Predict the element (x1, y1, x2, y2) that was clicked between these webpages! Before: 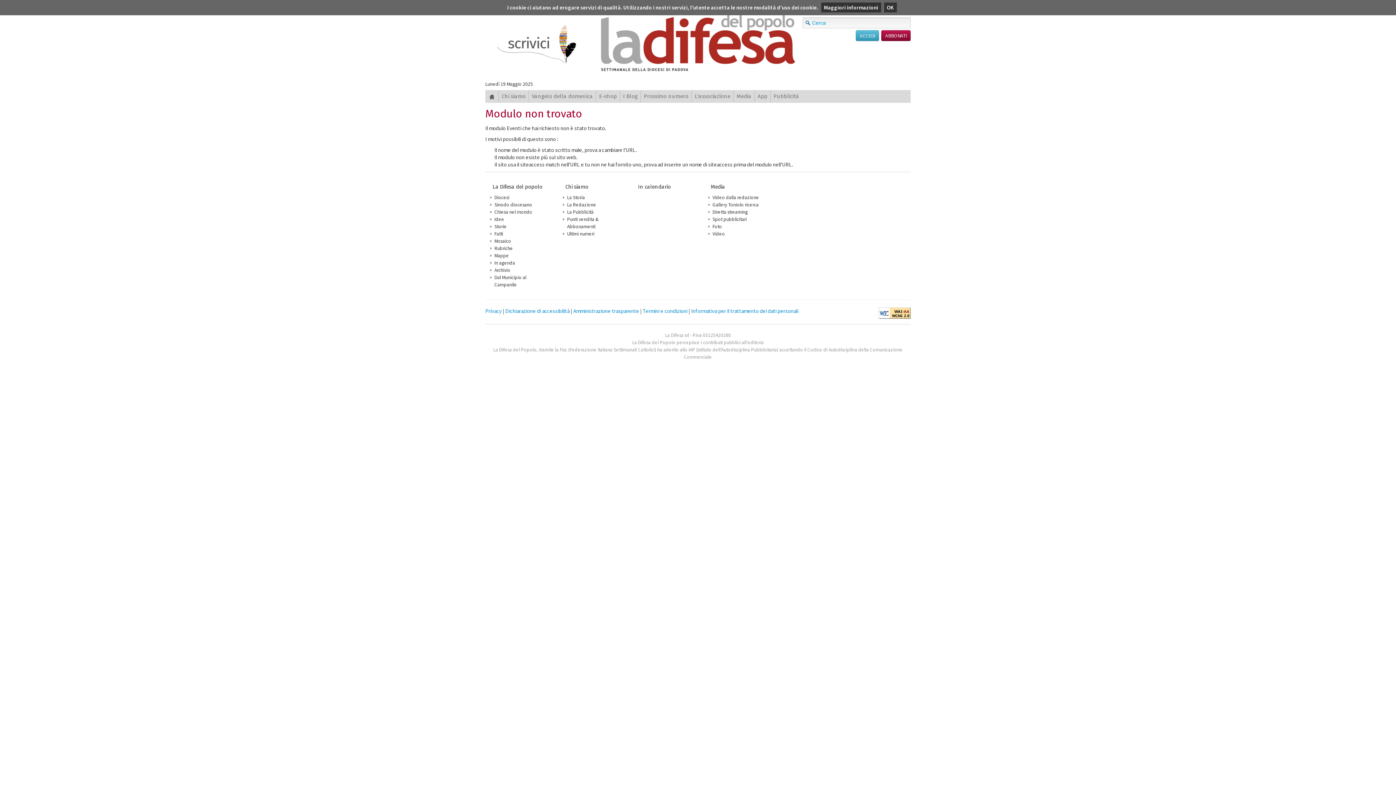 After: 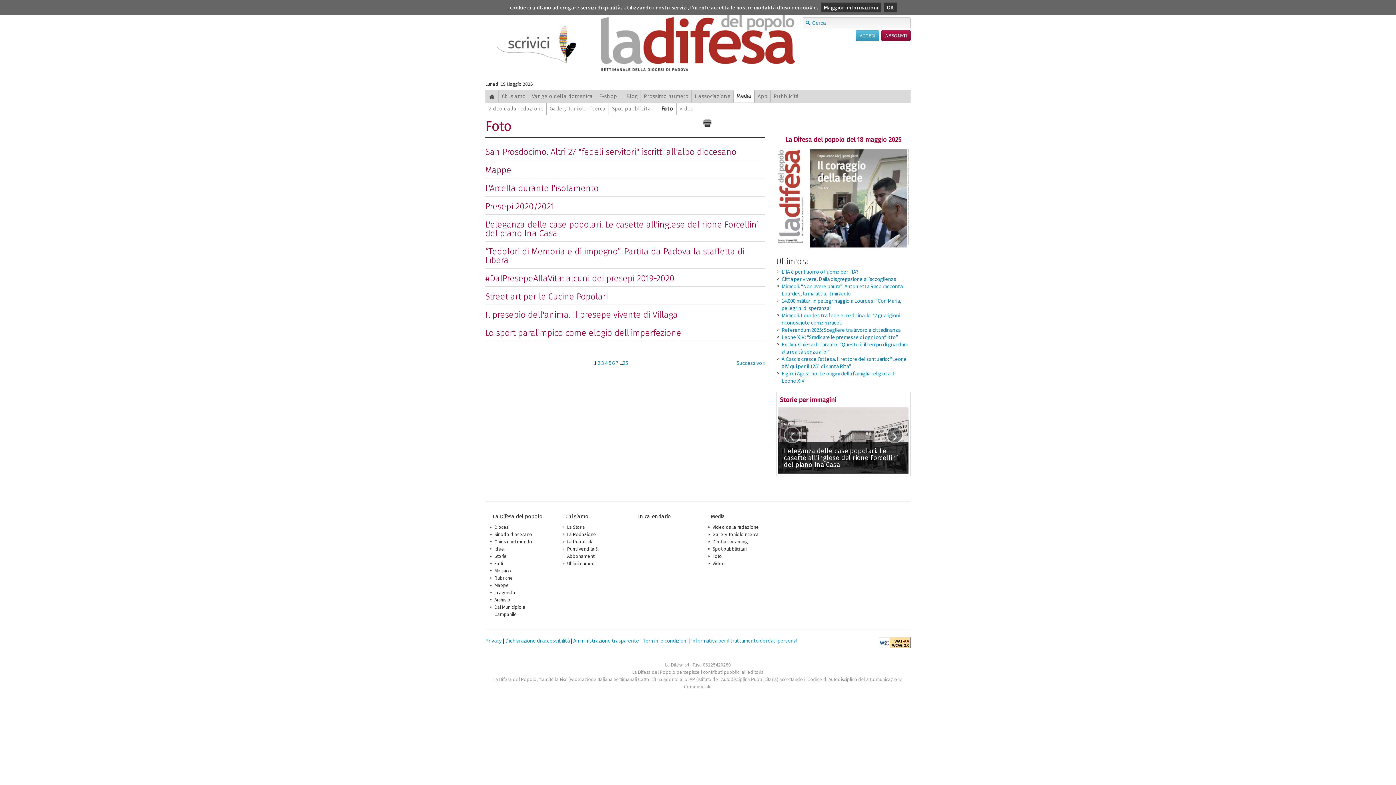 Action: label: Foto bbox: (712, 223, 722, 229)